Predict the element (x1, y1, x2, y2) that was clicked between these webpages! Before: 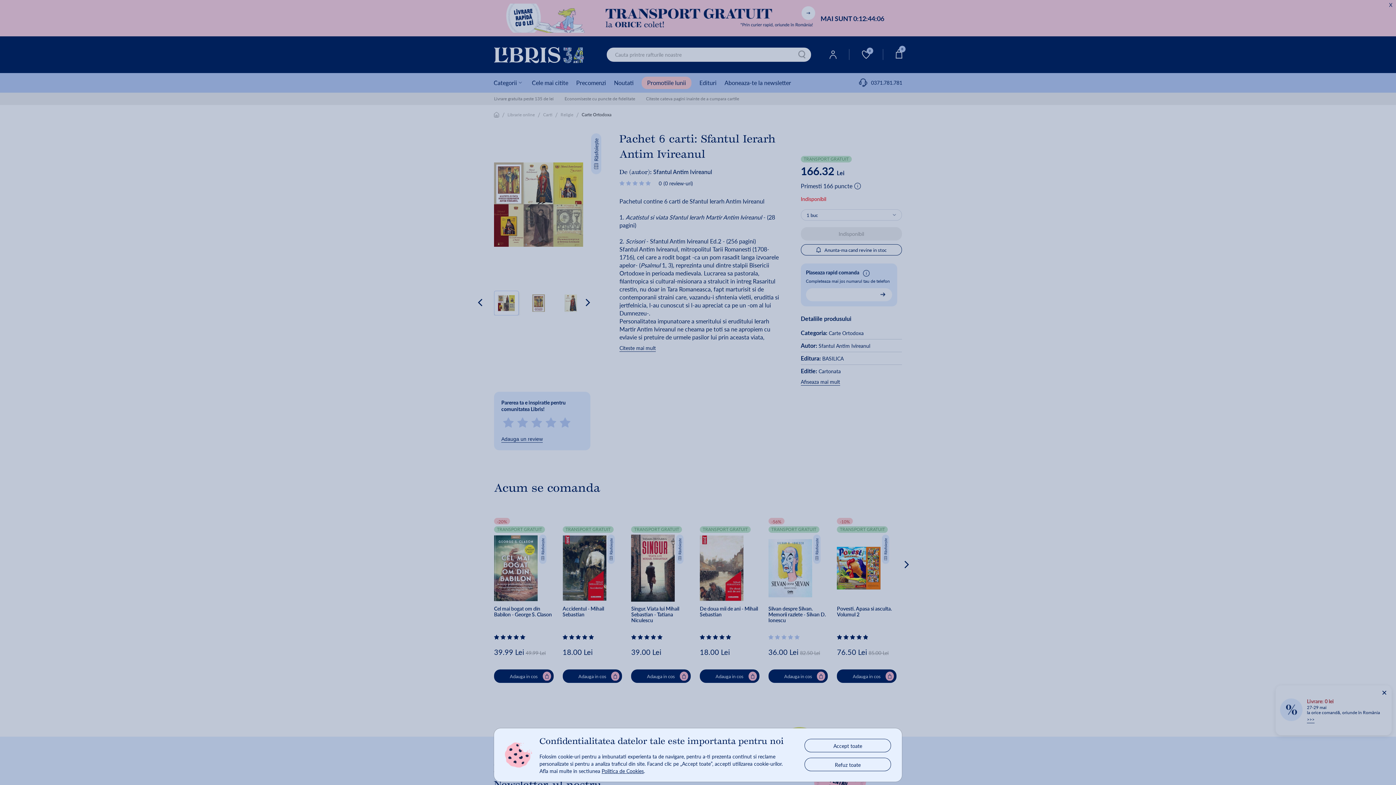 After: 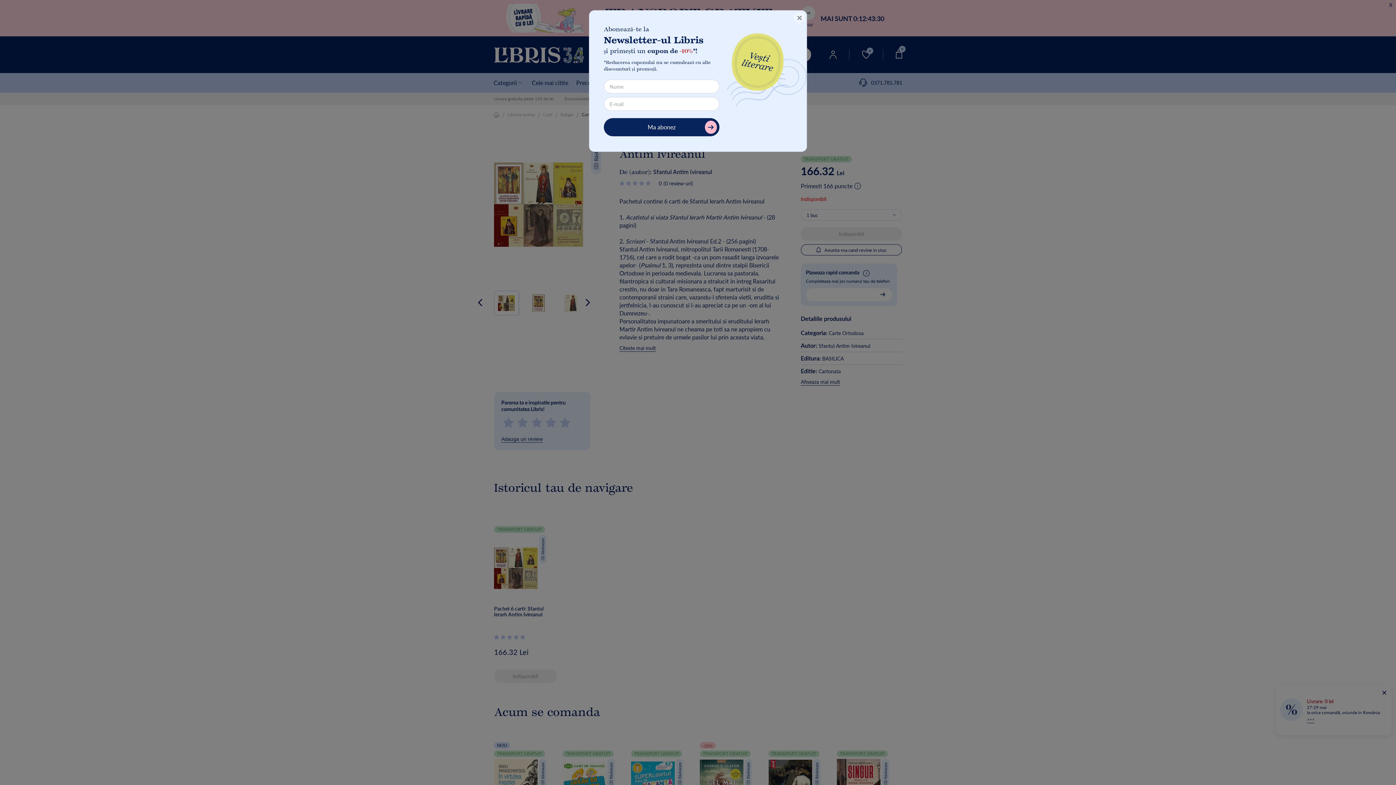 Action: bbox: (805, 758, 890, 771) label: Refuz toate